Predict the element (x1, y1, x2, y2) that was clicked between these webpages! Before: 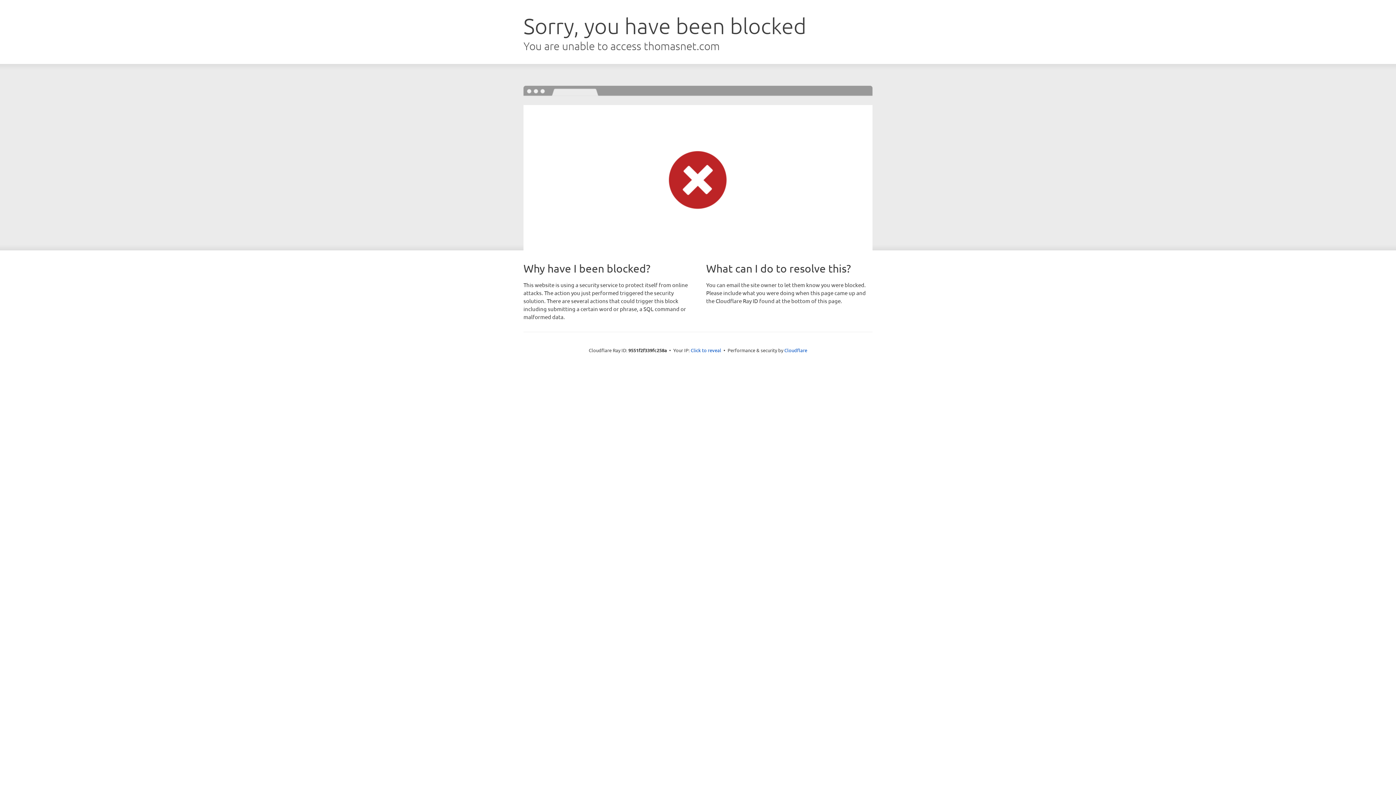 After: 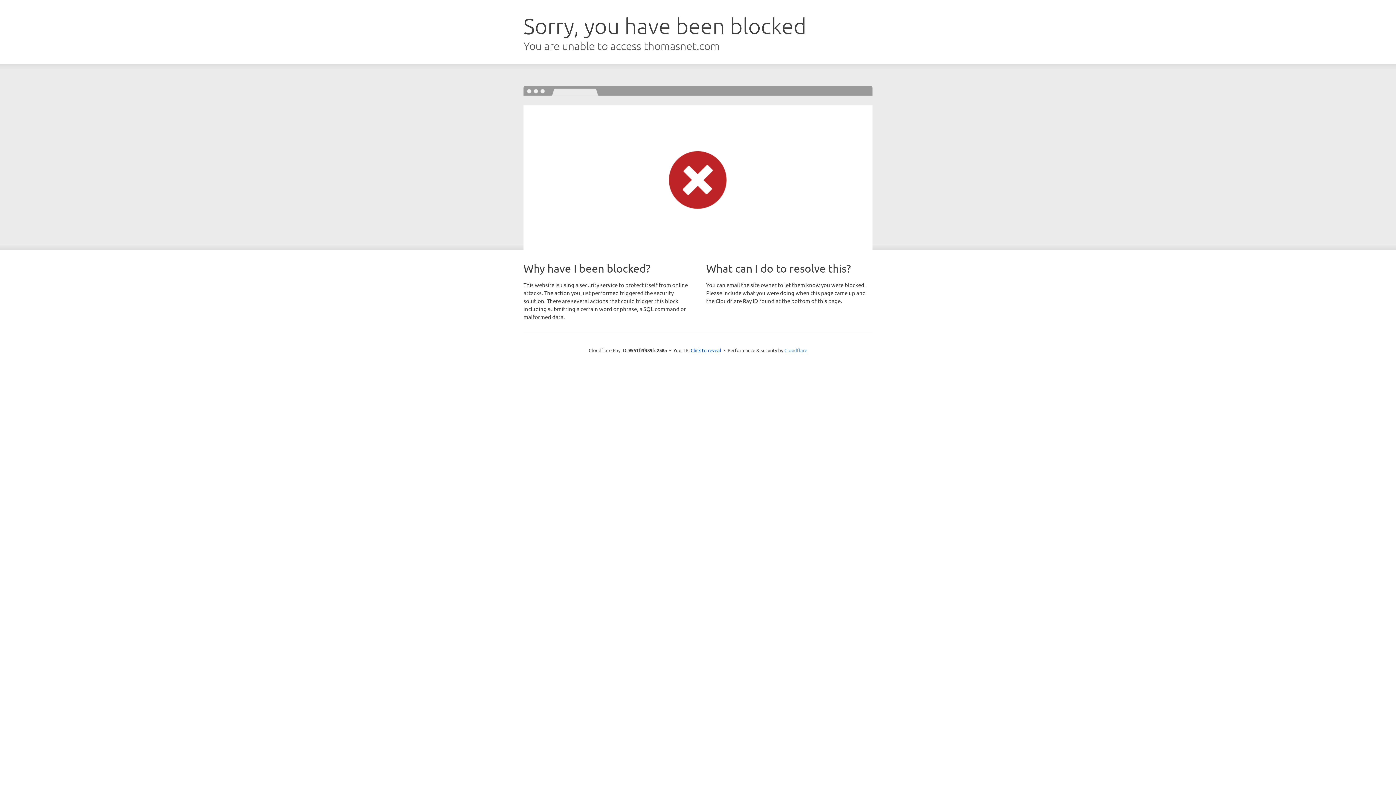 Action: label: Cloudflare bbox: (784, 347, 807, 353)